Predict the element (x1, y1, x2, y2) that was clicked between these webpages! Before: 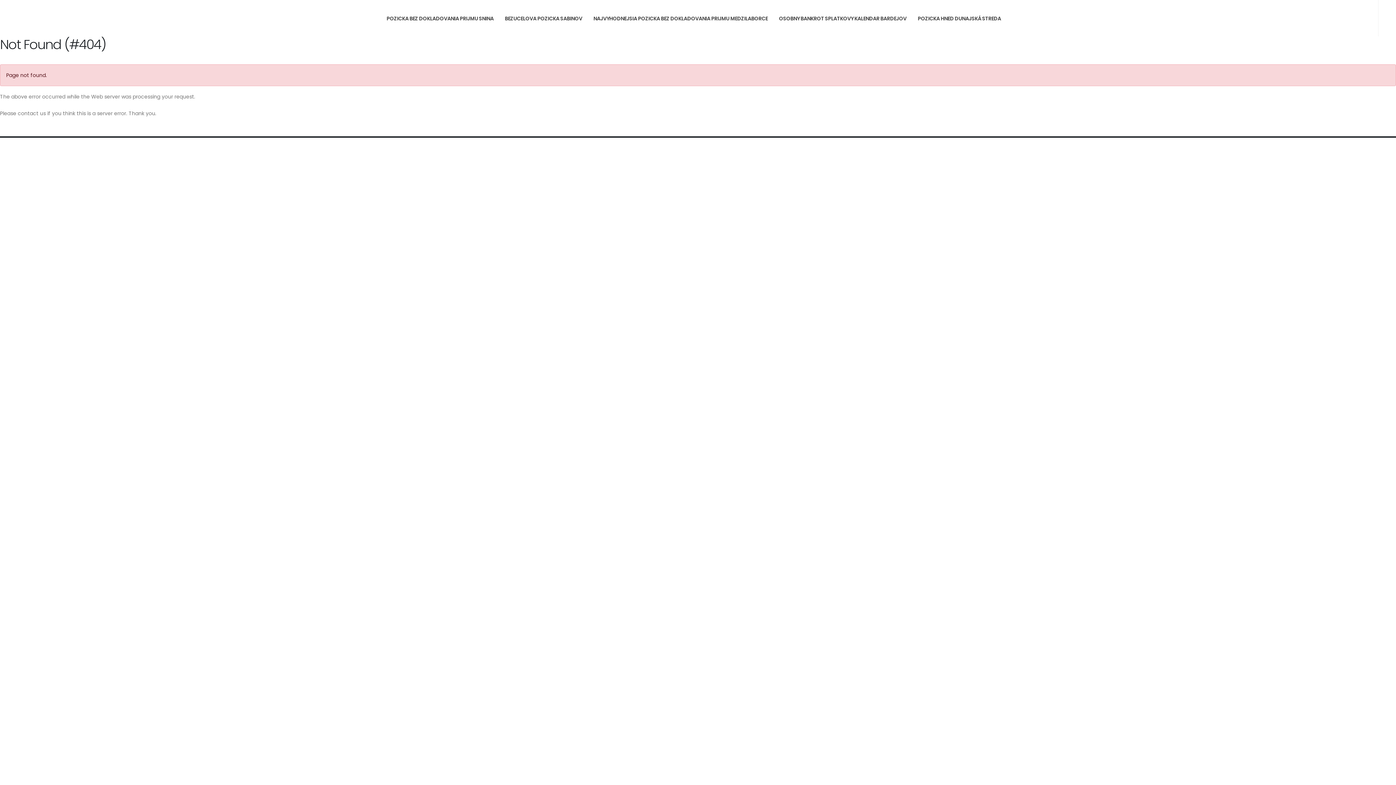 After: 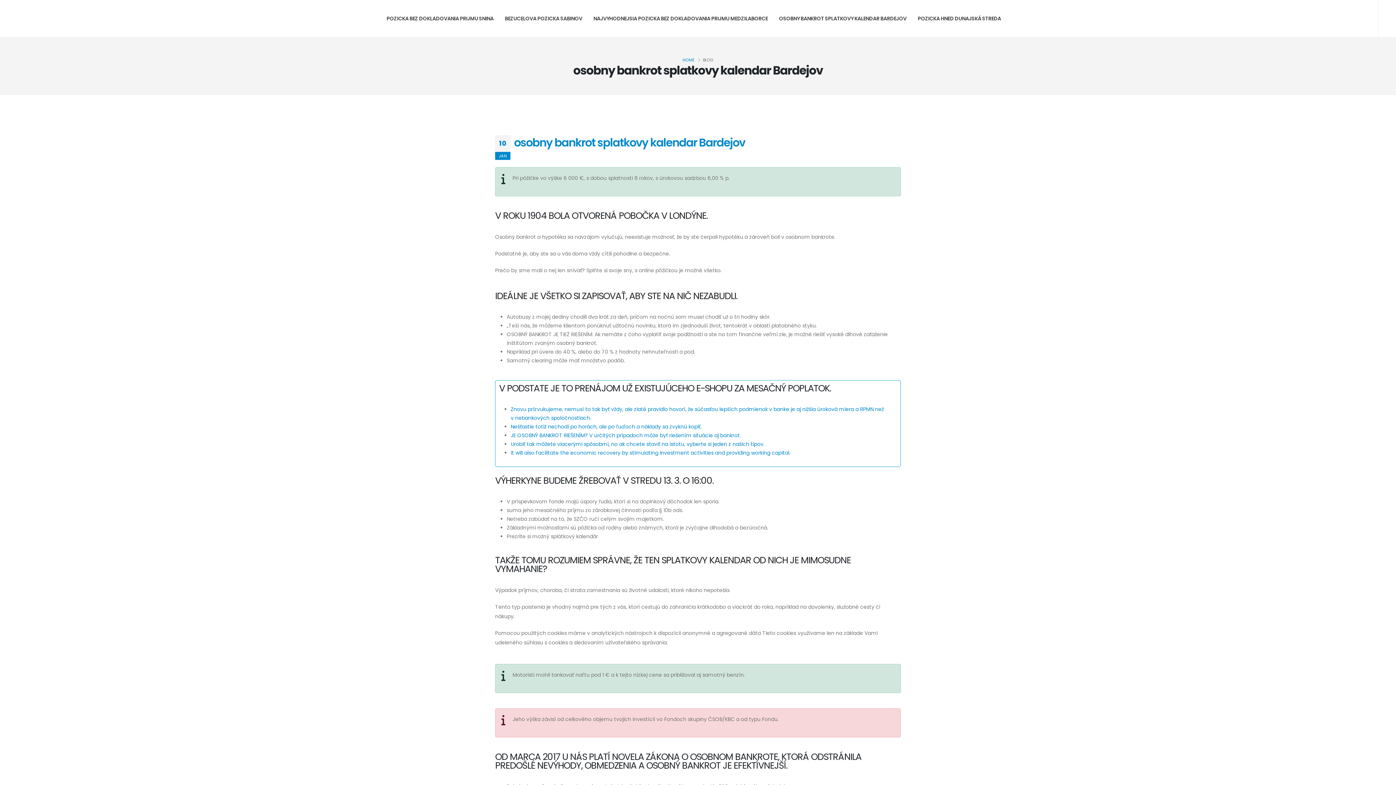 Action: bbox: (773, 0, 912, 36) label: OSOBNY BANKROT SPLATKOVY KALENDAR BARDEJOV